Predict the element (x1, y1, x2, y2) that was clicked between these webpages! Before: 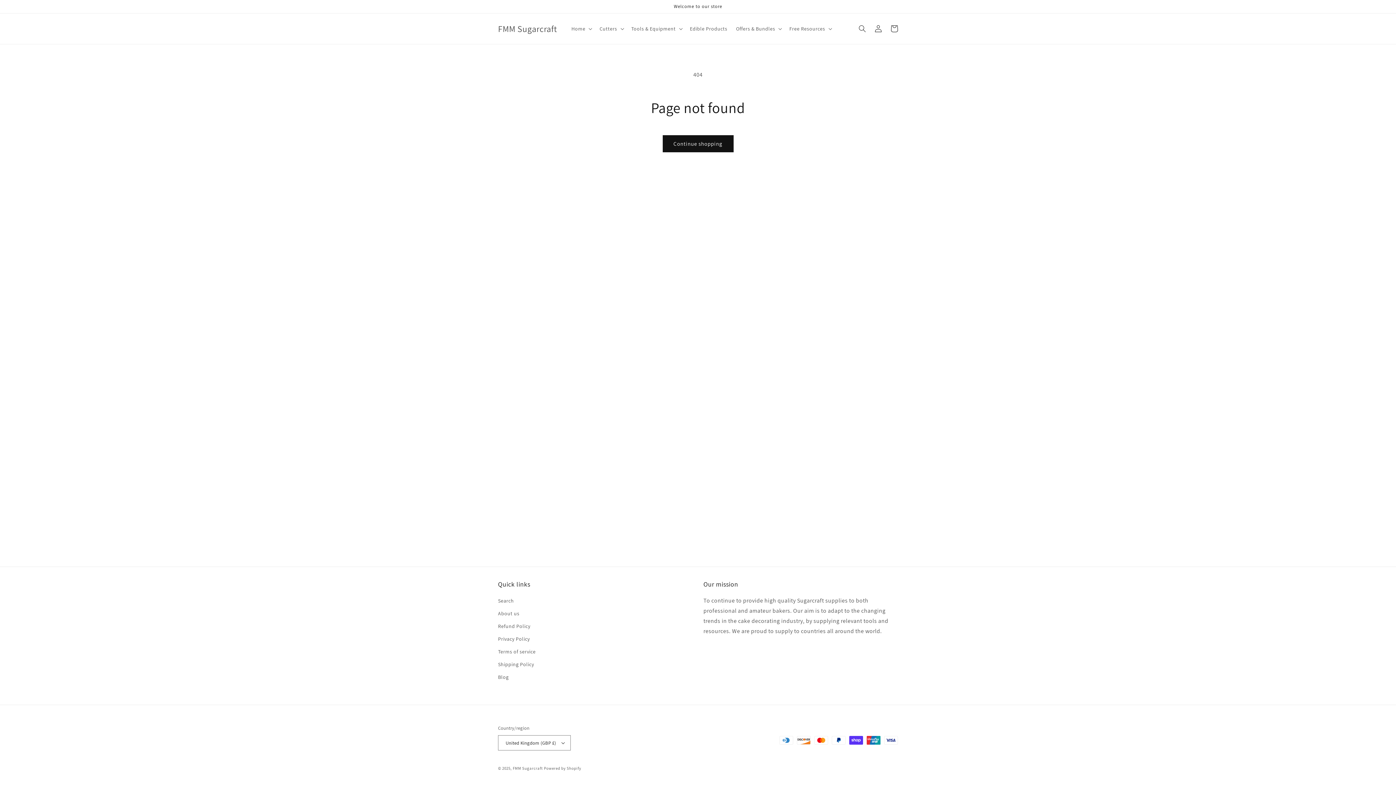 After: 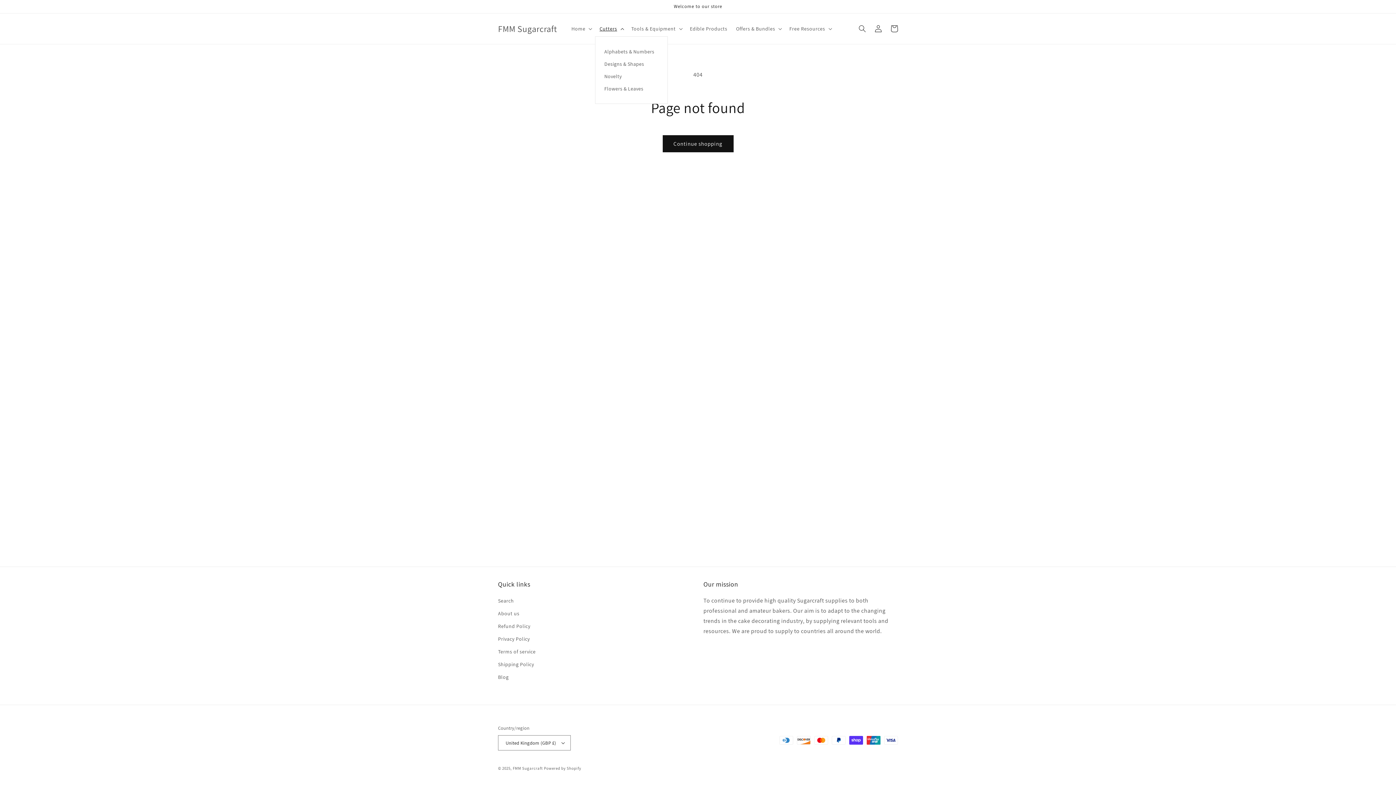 Action: bbox: (595, 21, 627, 36) label: Cutters